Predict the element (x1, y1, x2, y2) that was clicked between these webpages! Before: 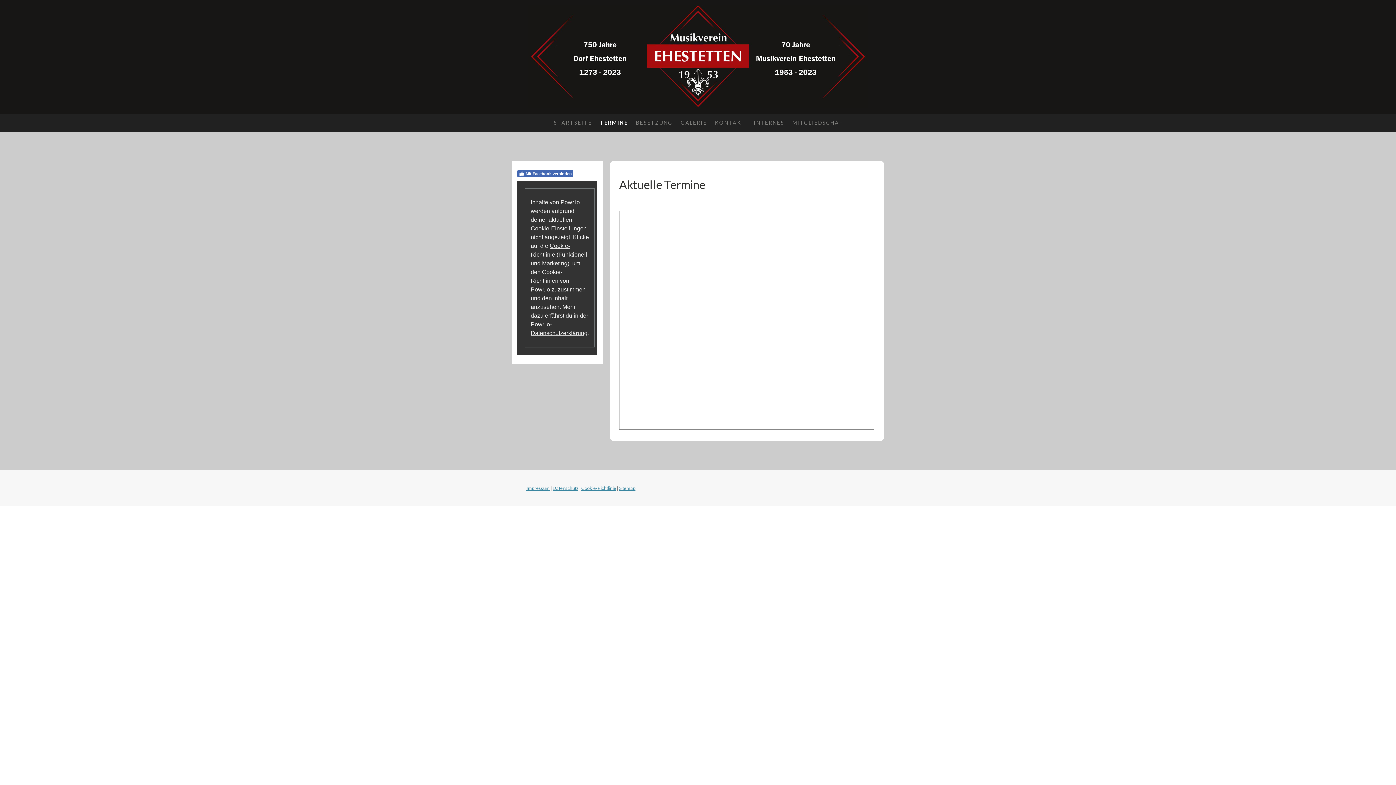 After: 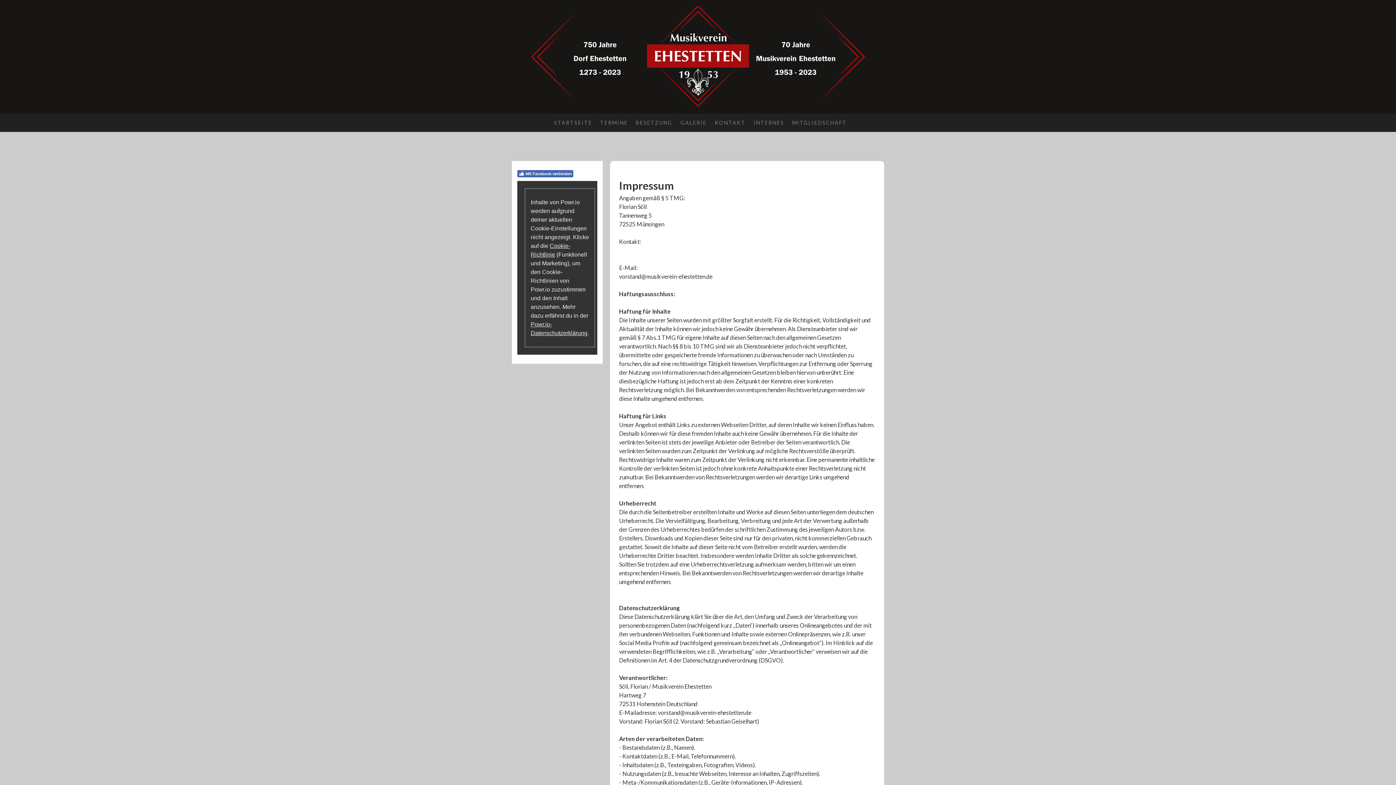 Action: bbox: (526, 485, 549, 491) label: Impressum